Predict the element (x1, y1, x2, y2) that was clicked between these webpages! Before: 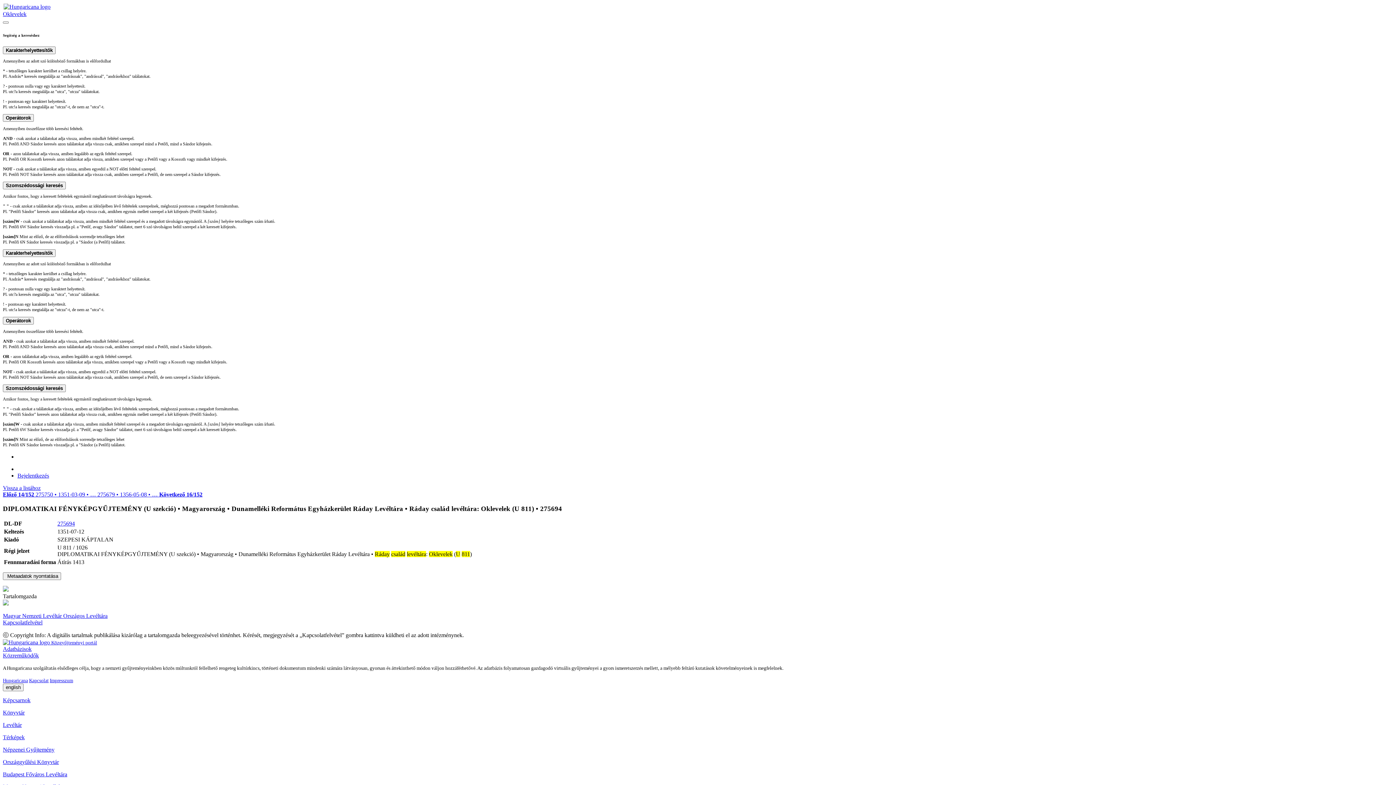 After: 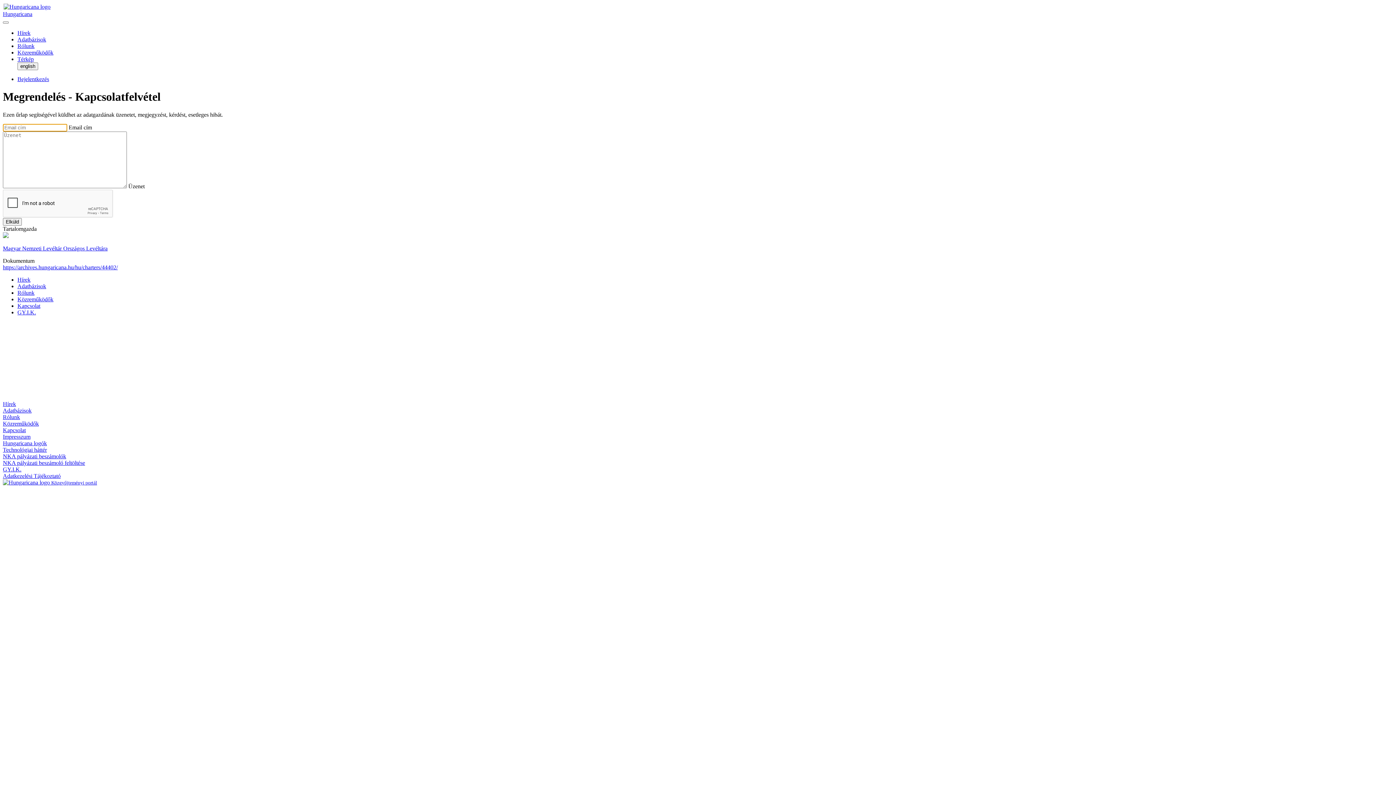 Action: label: Kapcsolatfelvétel bbox: (2, 619, 42, 625)